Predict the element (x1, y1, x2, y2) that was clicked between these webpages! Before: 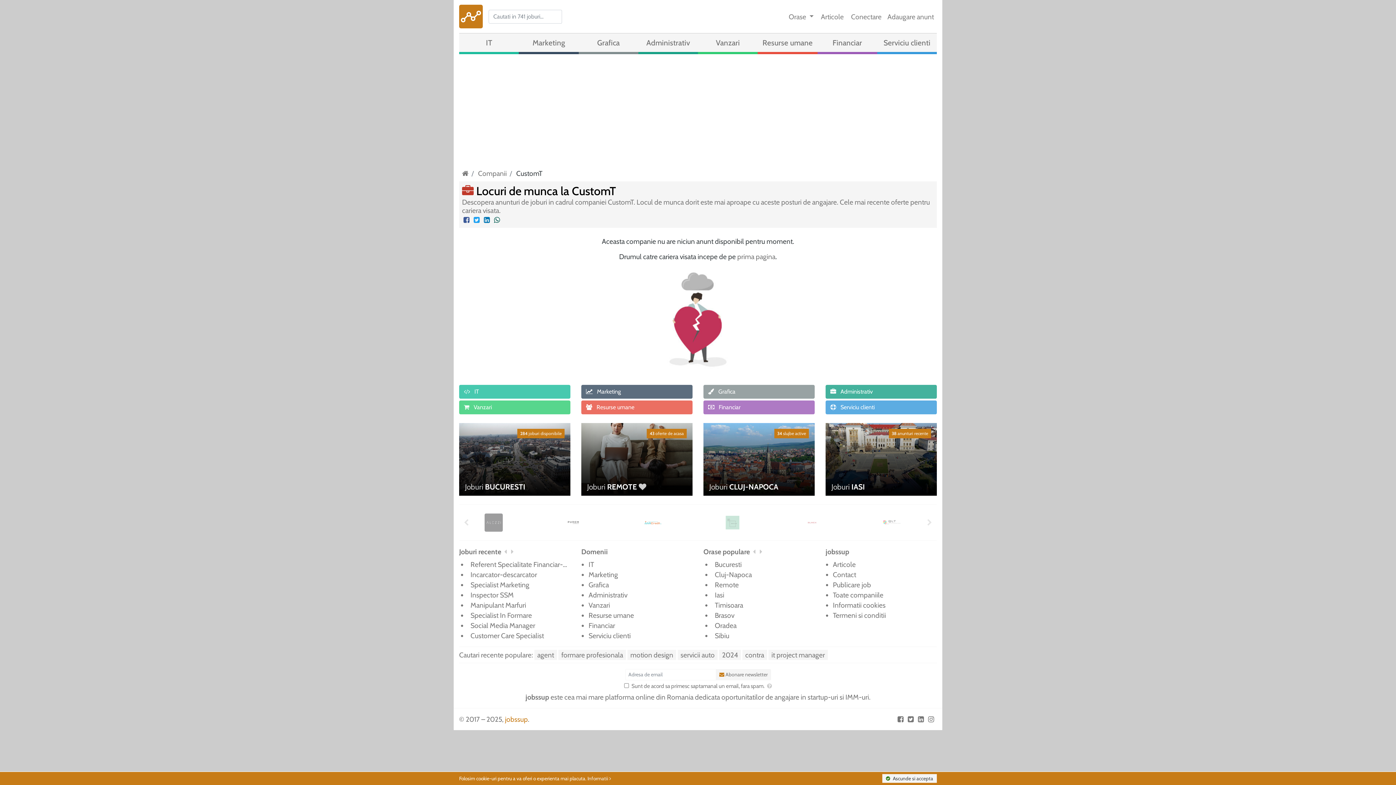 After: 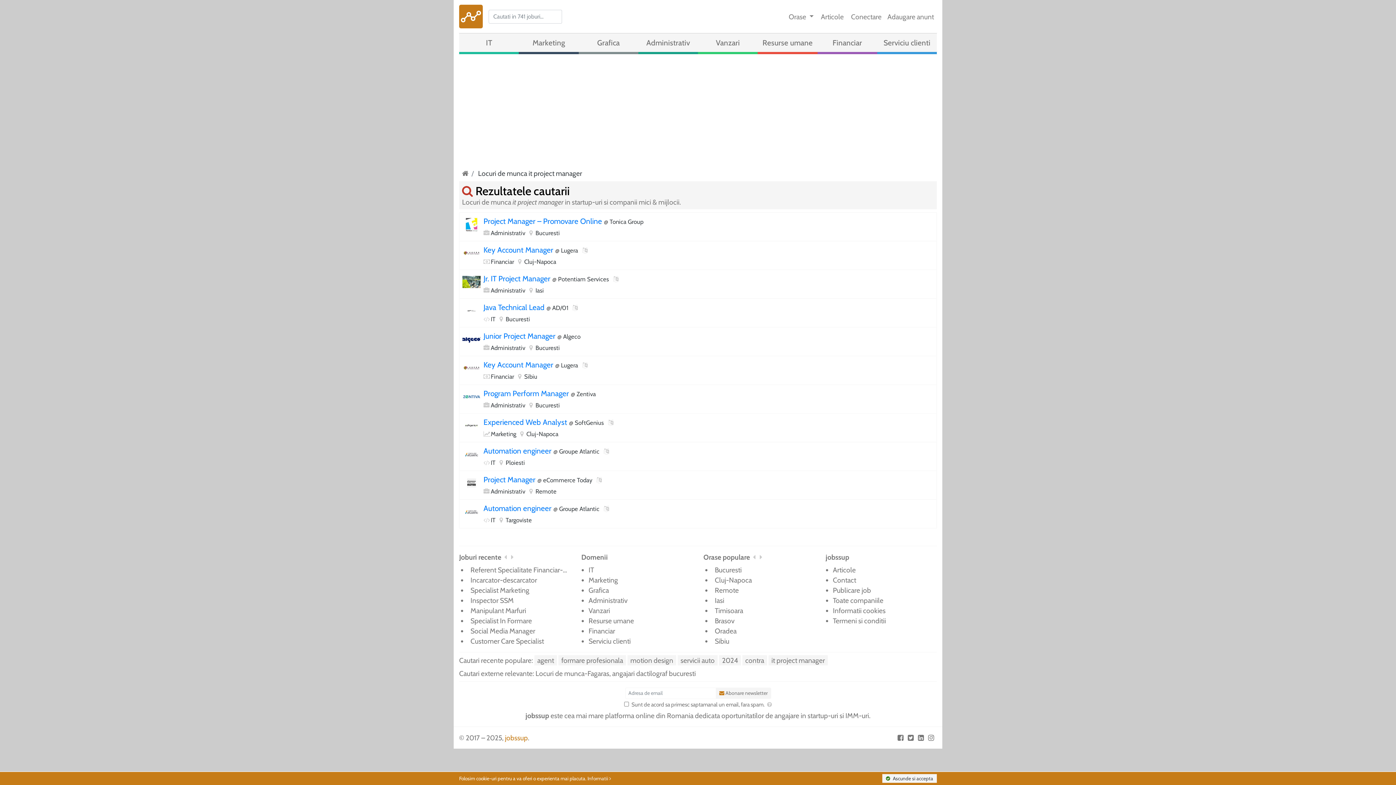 Action: label: it project manager bbox: (768, 650, 828, 660)